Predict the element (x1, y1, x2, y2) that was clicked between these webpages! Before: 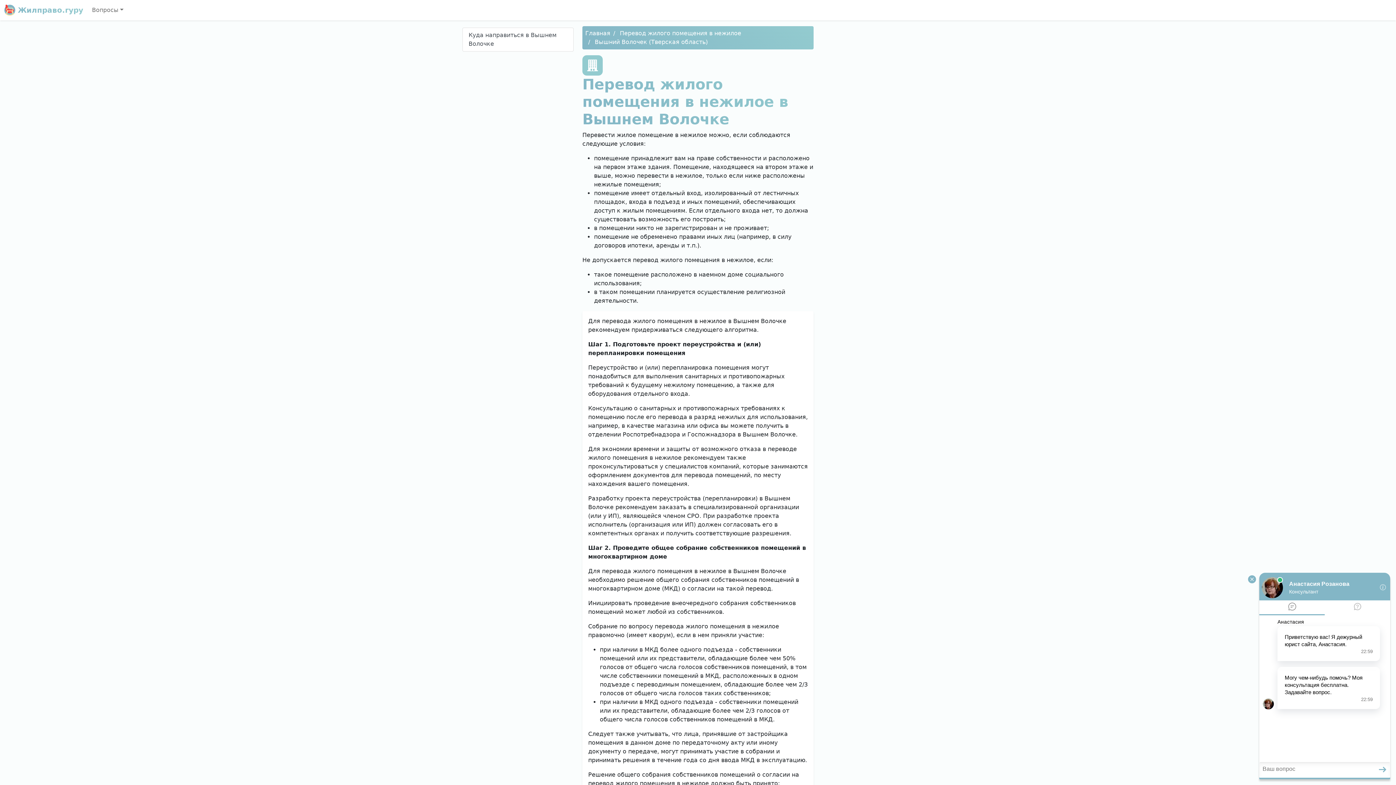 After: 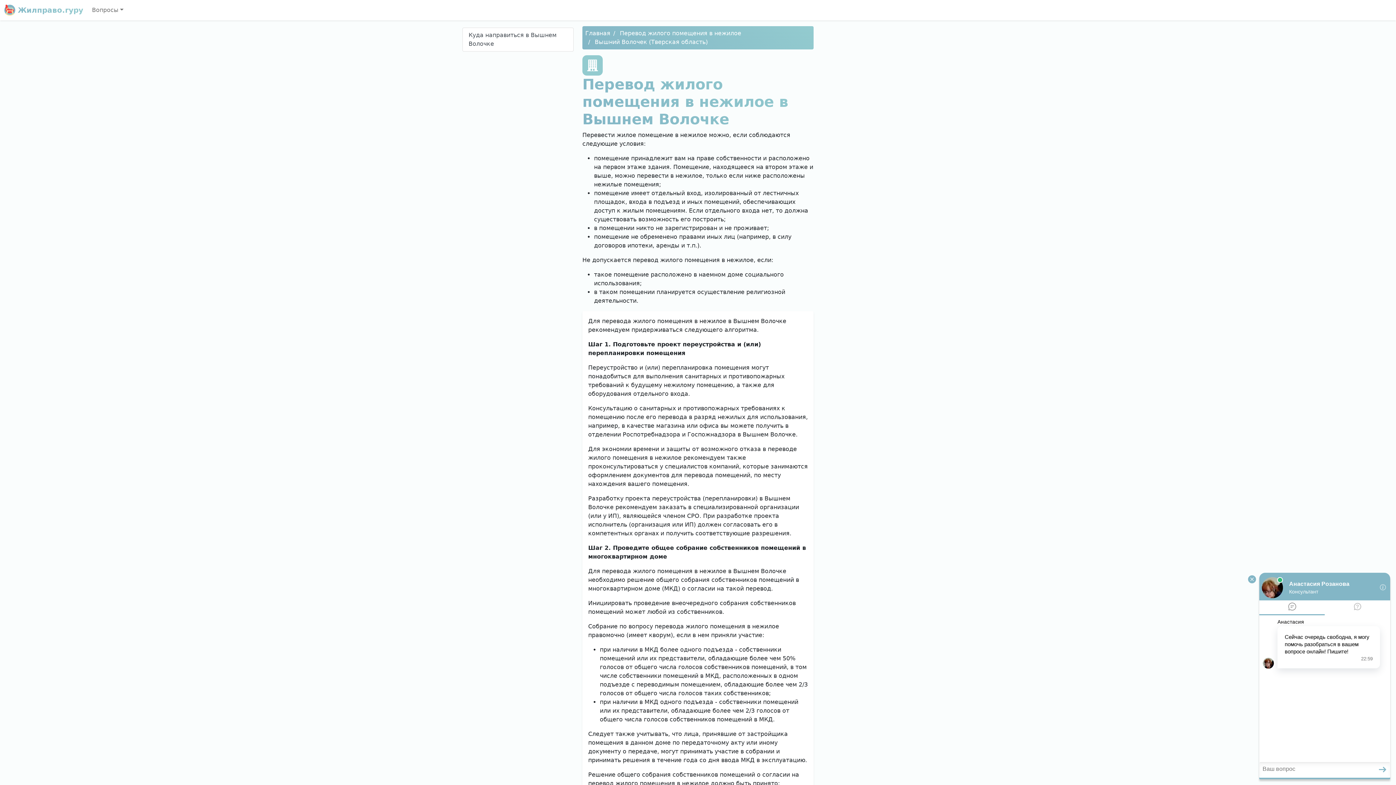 Action: label: Вышний Волочек (Тверская область) bbox: (594, 38, 708, 45)